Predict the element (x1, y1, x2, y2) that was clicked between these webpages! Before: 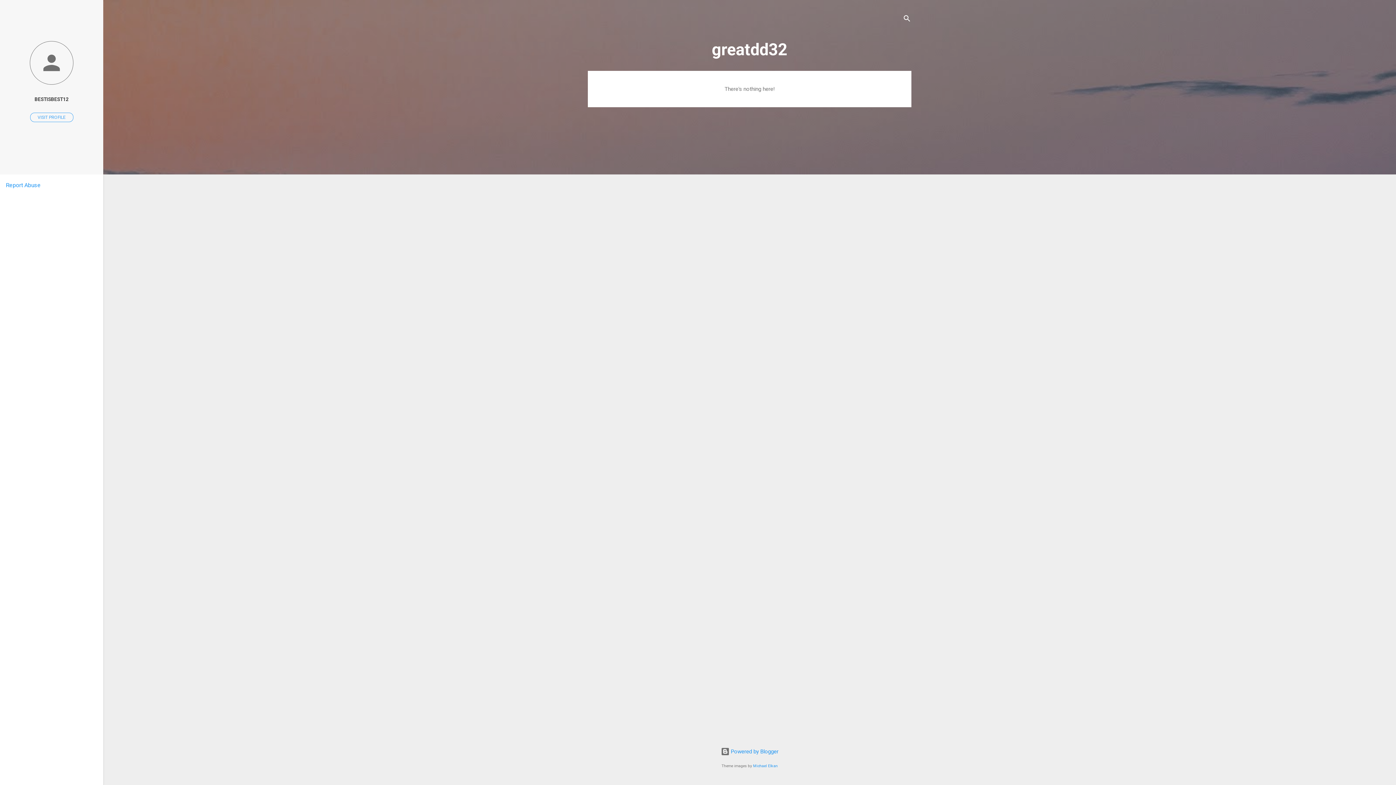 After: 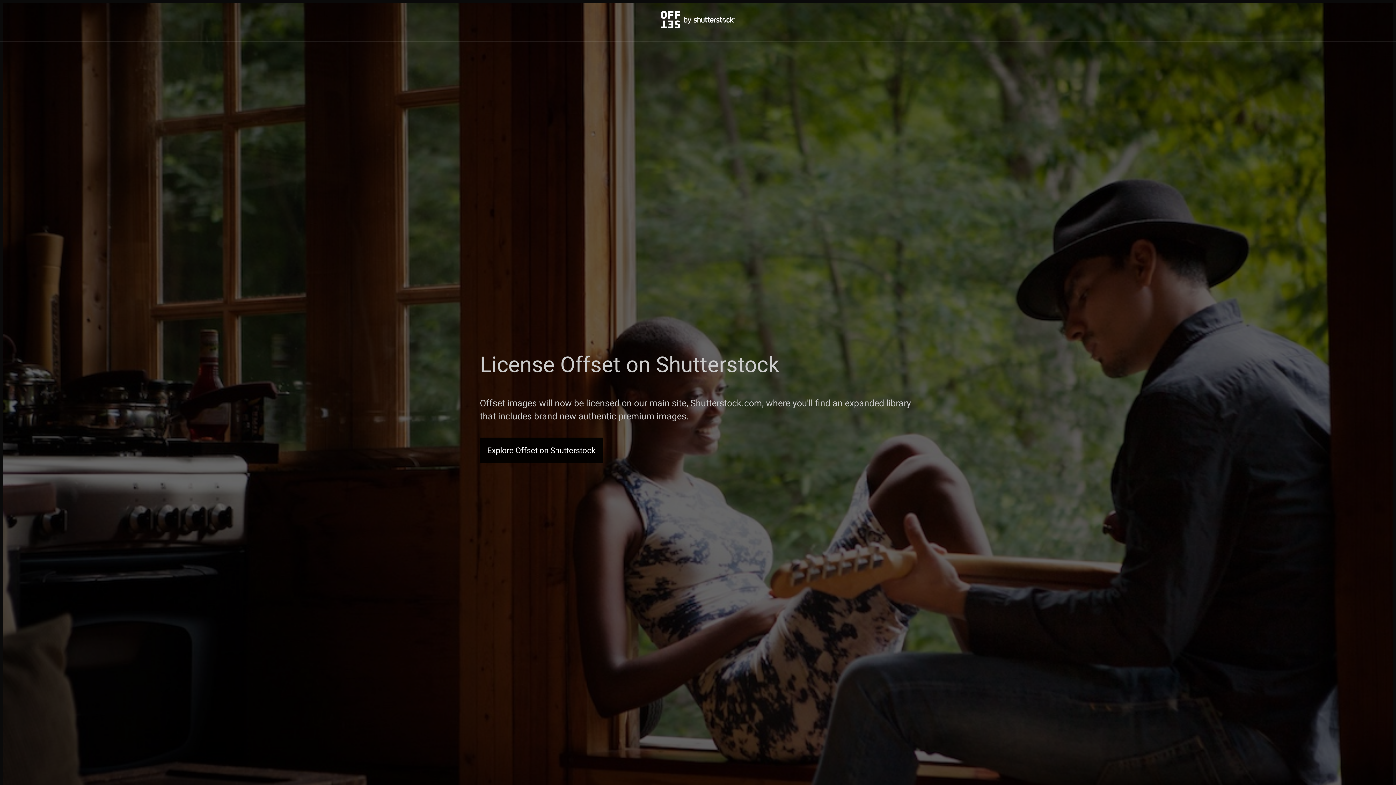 Action: label: Michael Elkan bbox: (753, 764, 778, 768)